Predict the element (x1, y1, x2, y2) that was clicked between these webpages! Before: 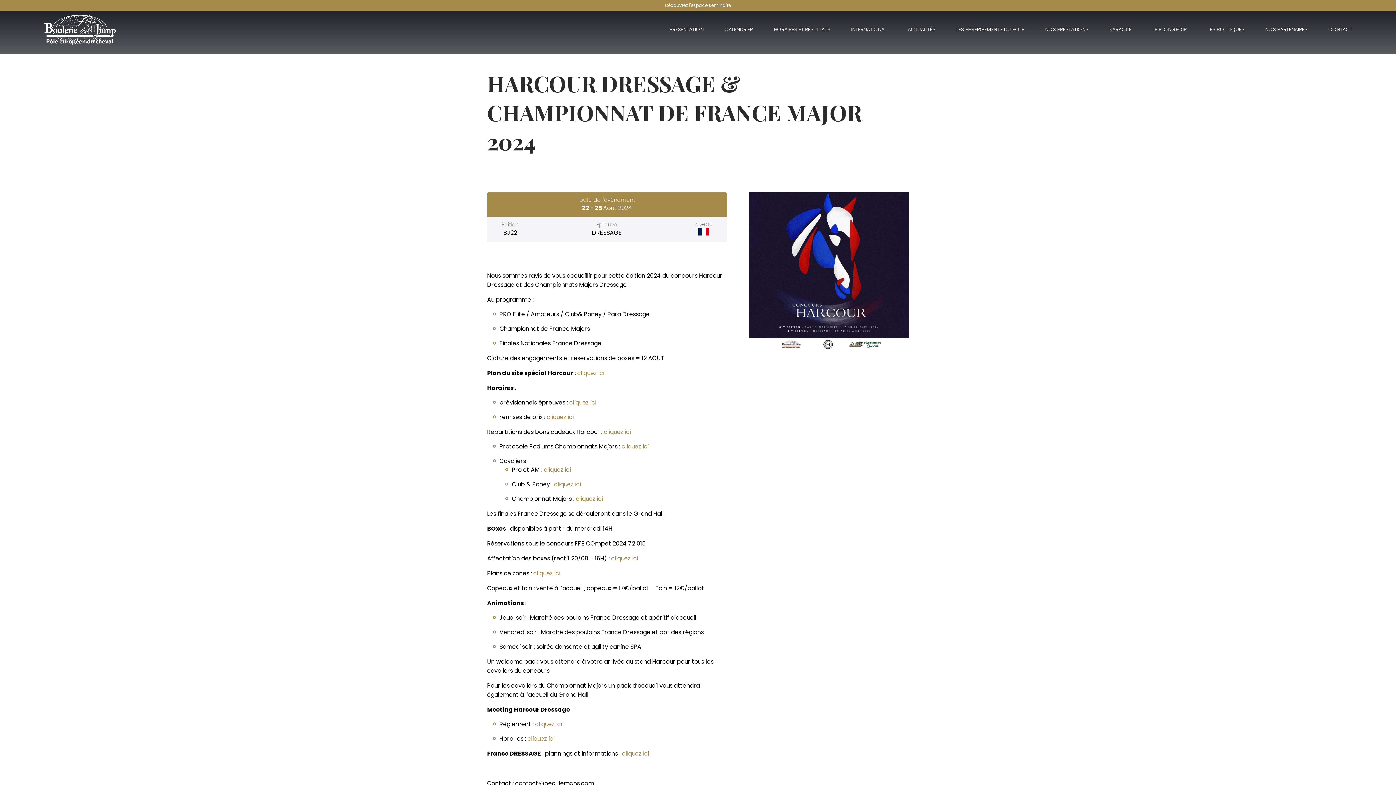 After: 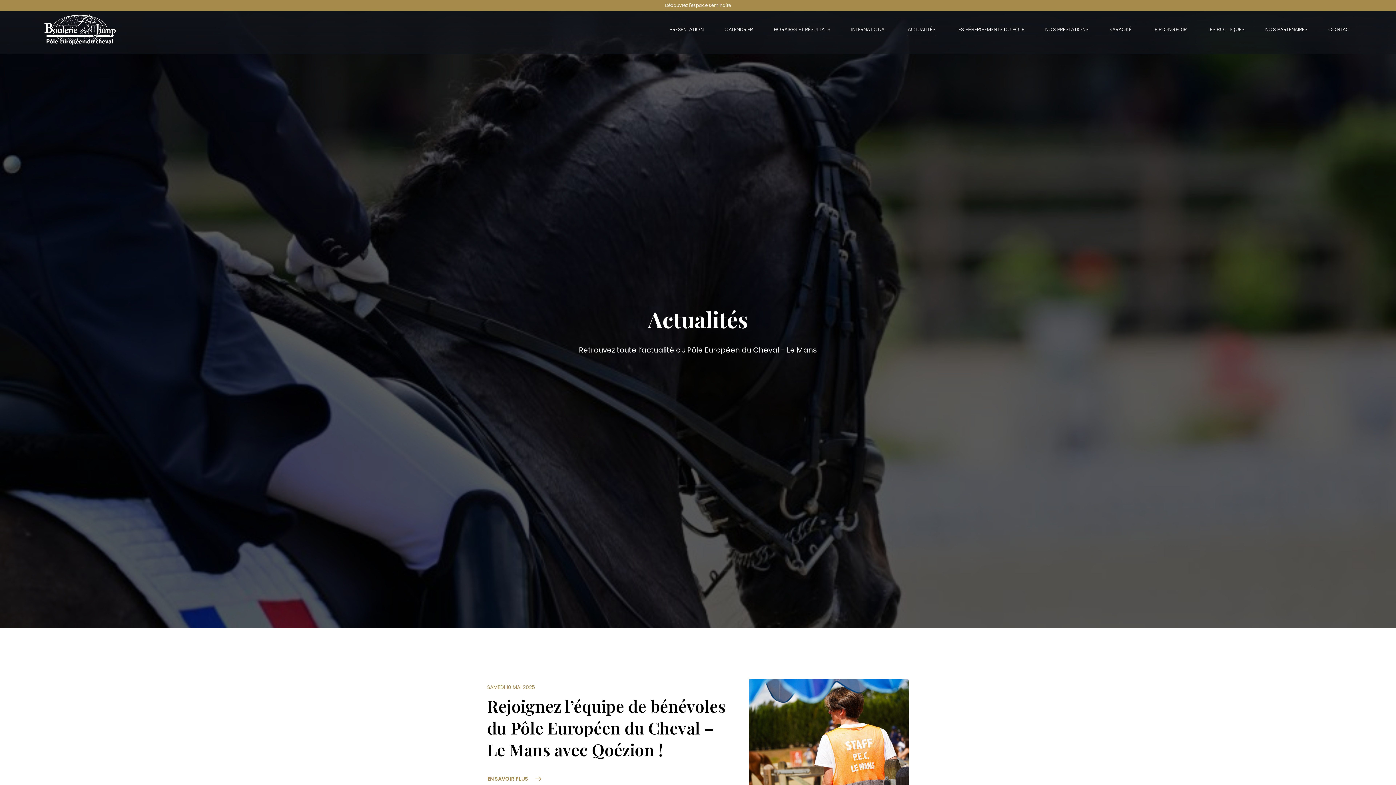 Action: label: ACTUALITÉS bbox: (907, 25, 935, 33)